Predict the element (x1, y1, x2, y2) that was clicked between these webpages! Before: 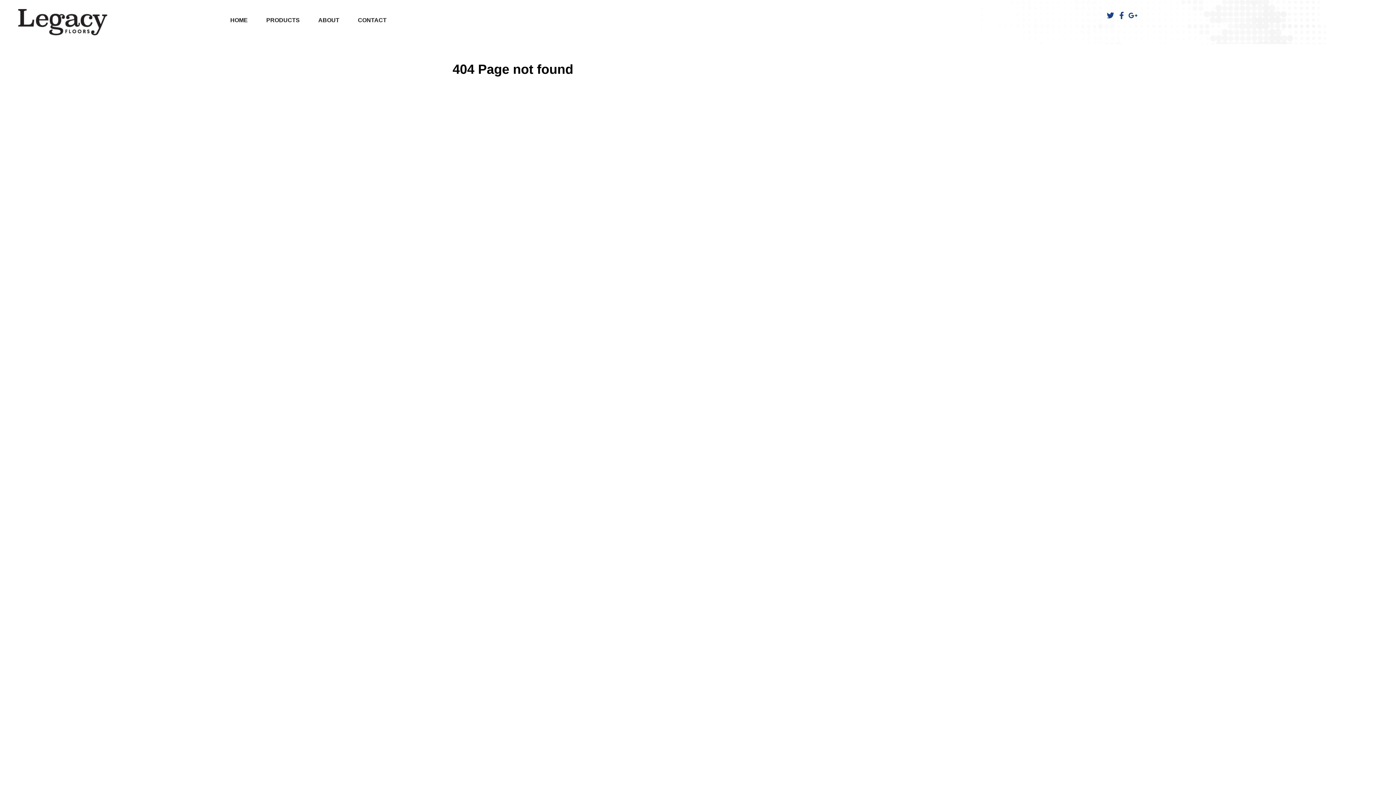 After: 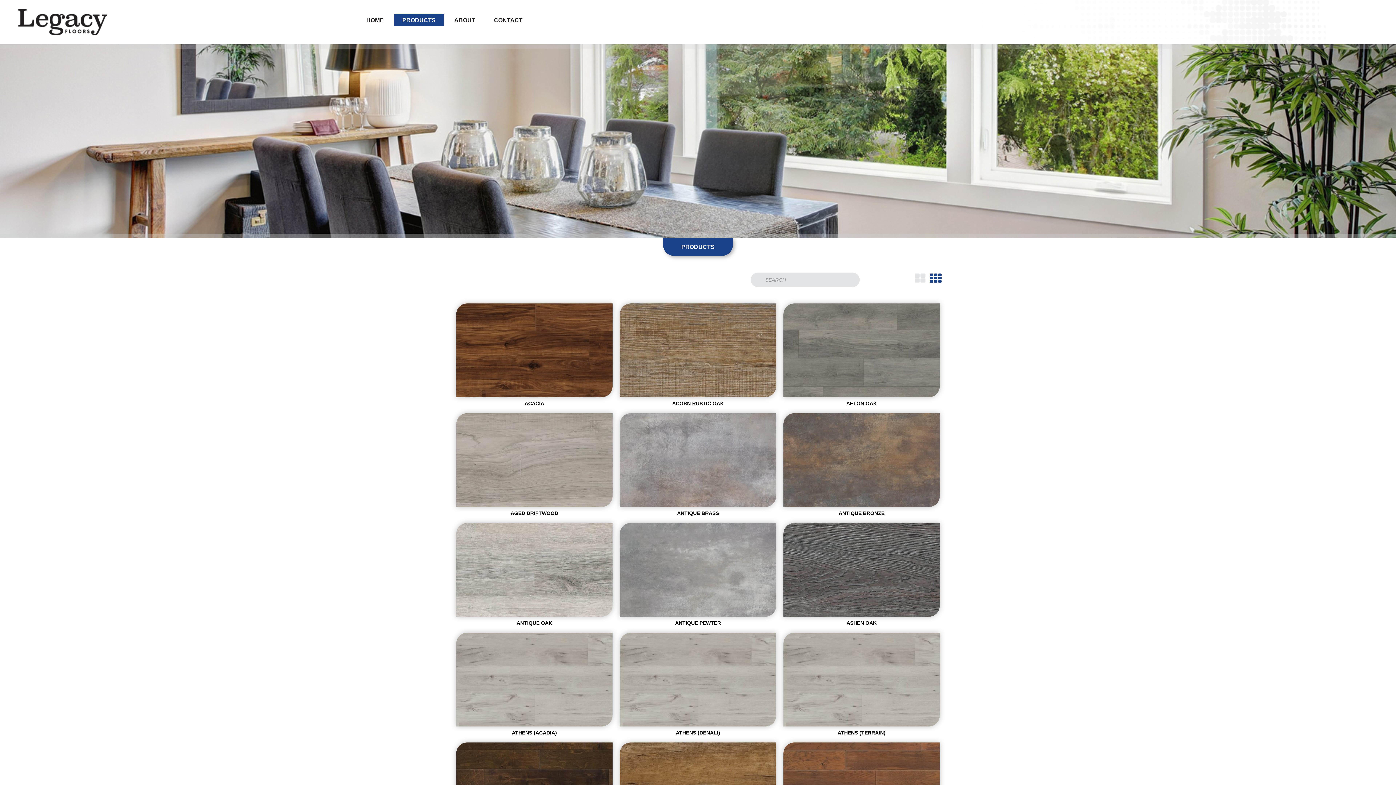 Action: bbox: (266, 14, 299, 26) label: PRODUCTS